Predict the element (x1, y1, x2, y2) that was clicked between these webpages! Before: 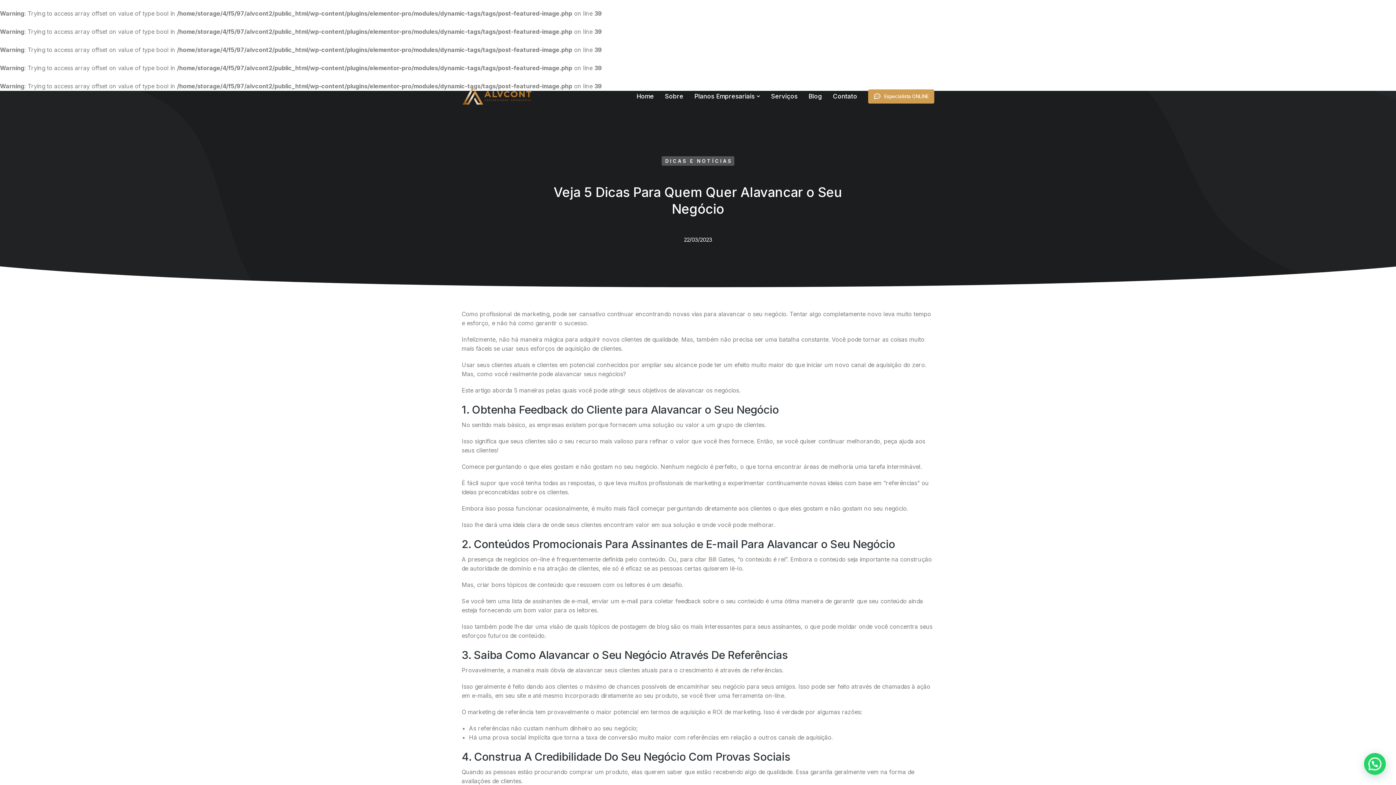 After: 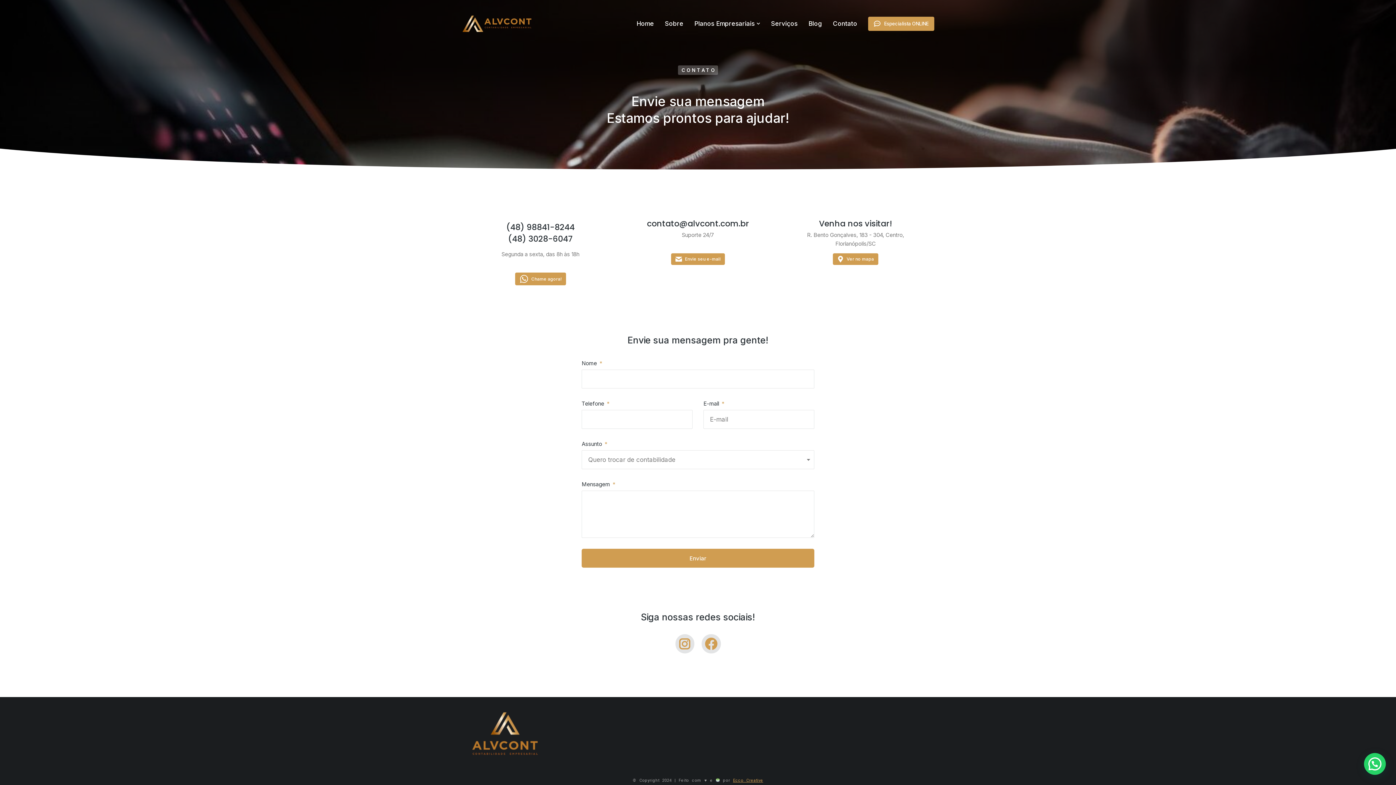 Action: bbox: (833, 91, 857, 100) label: Contato